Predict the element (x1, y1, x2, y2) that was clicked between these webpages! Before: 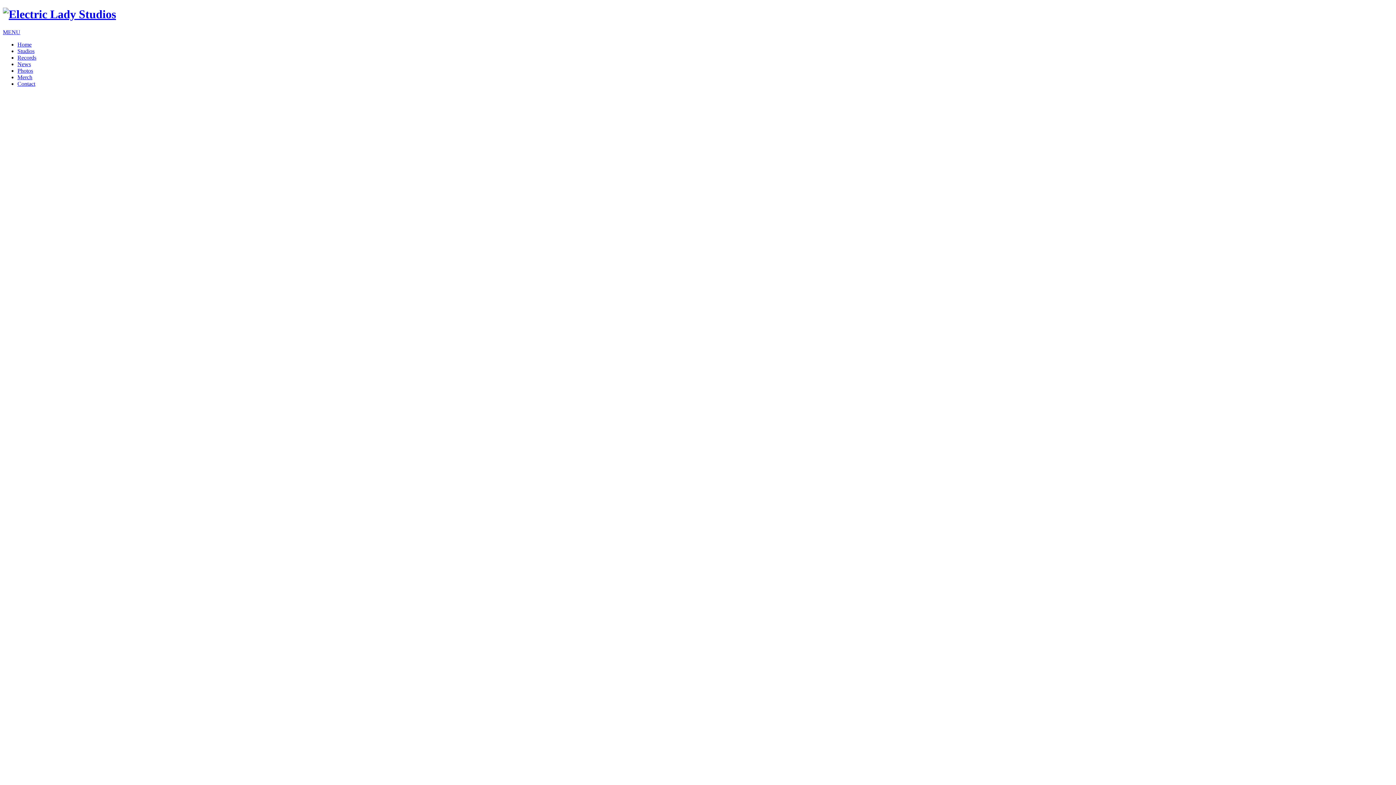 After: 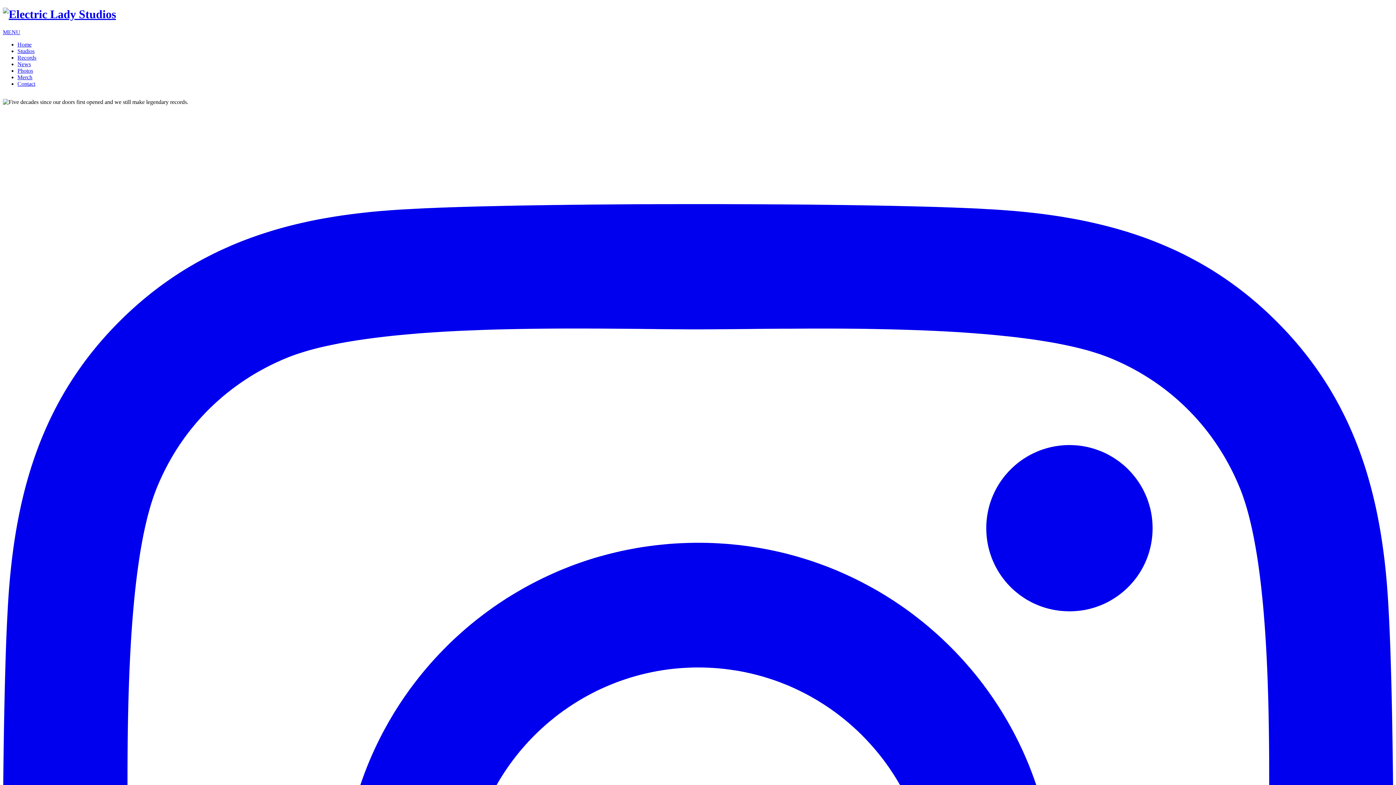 Action: label: Photos bbox: (17, 67, 33, 73)